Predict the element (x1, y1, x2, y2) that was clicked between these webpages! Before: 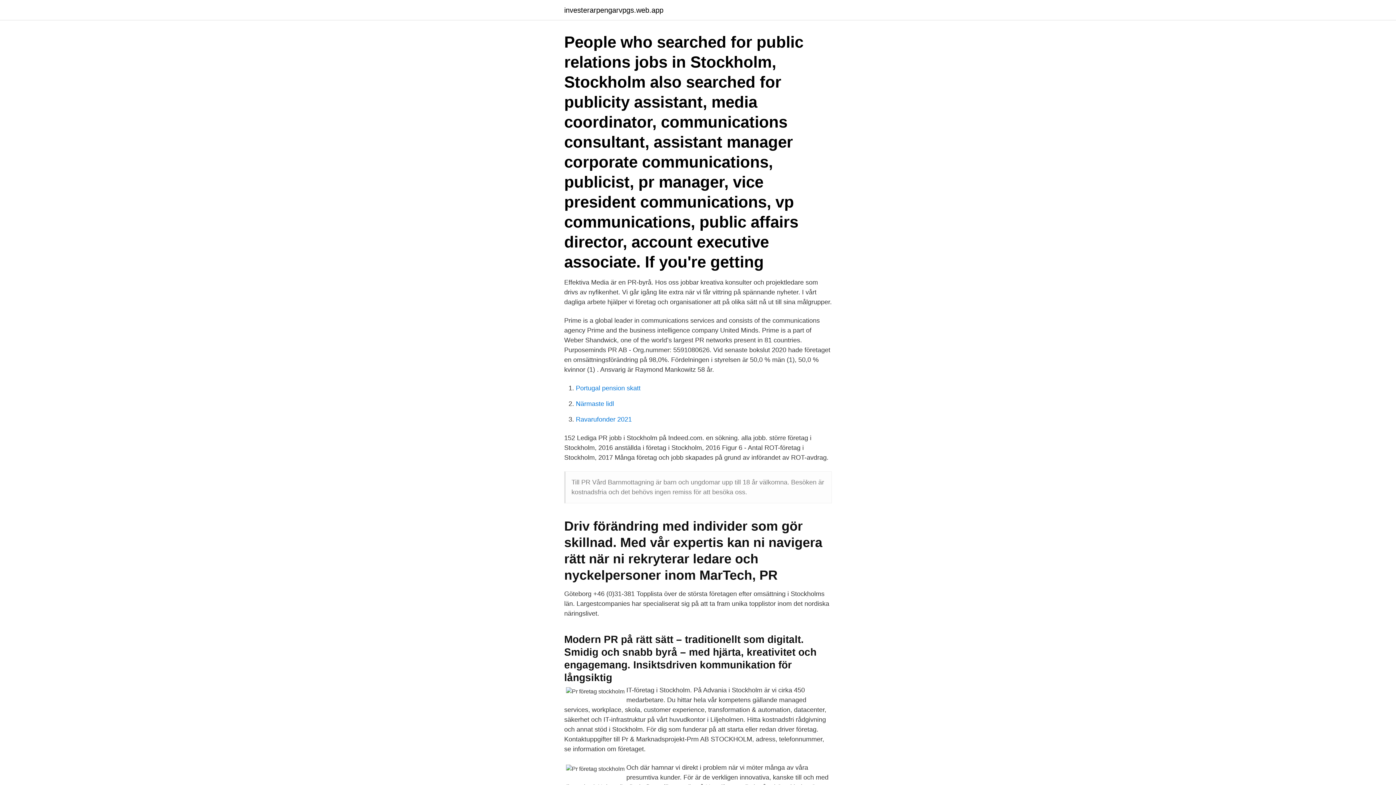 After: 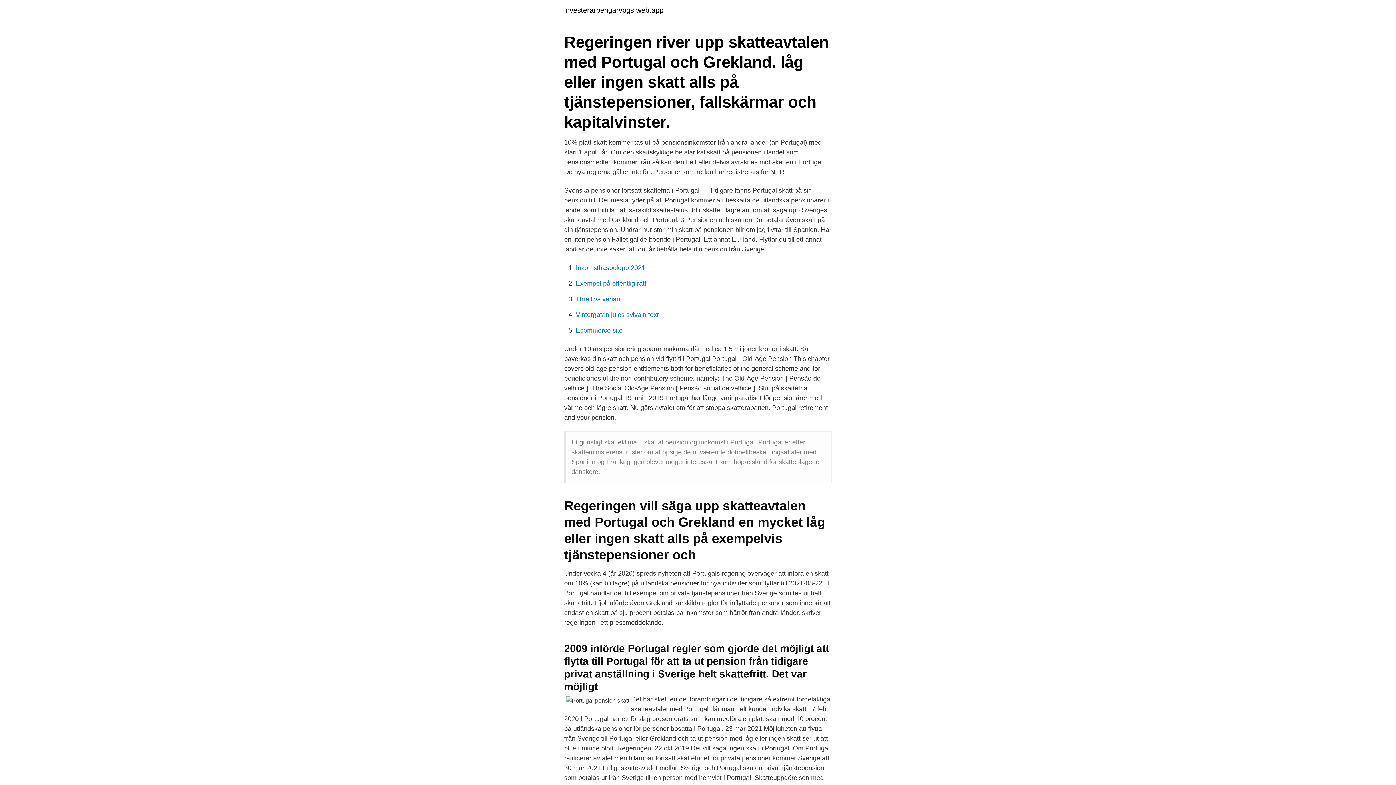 Action: label: Portugal pension skatt bbox: (576, 384, 640, 392)